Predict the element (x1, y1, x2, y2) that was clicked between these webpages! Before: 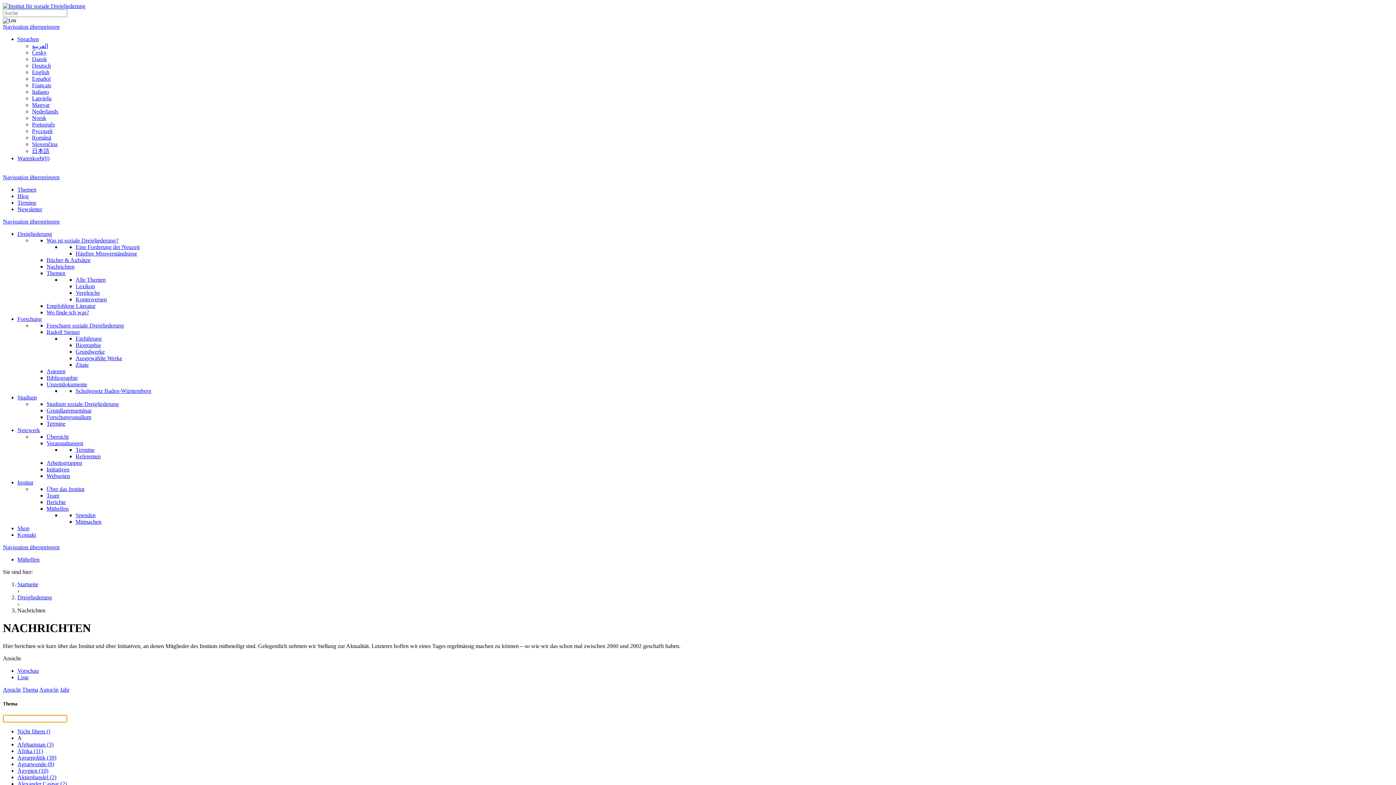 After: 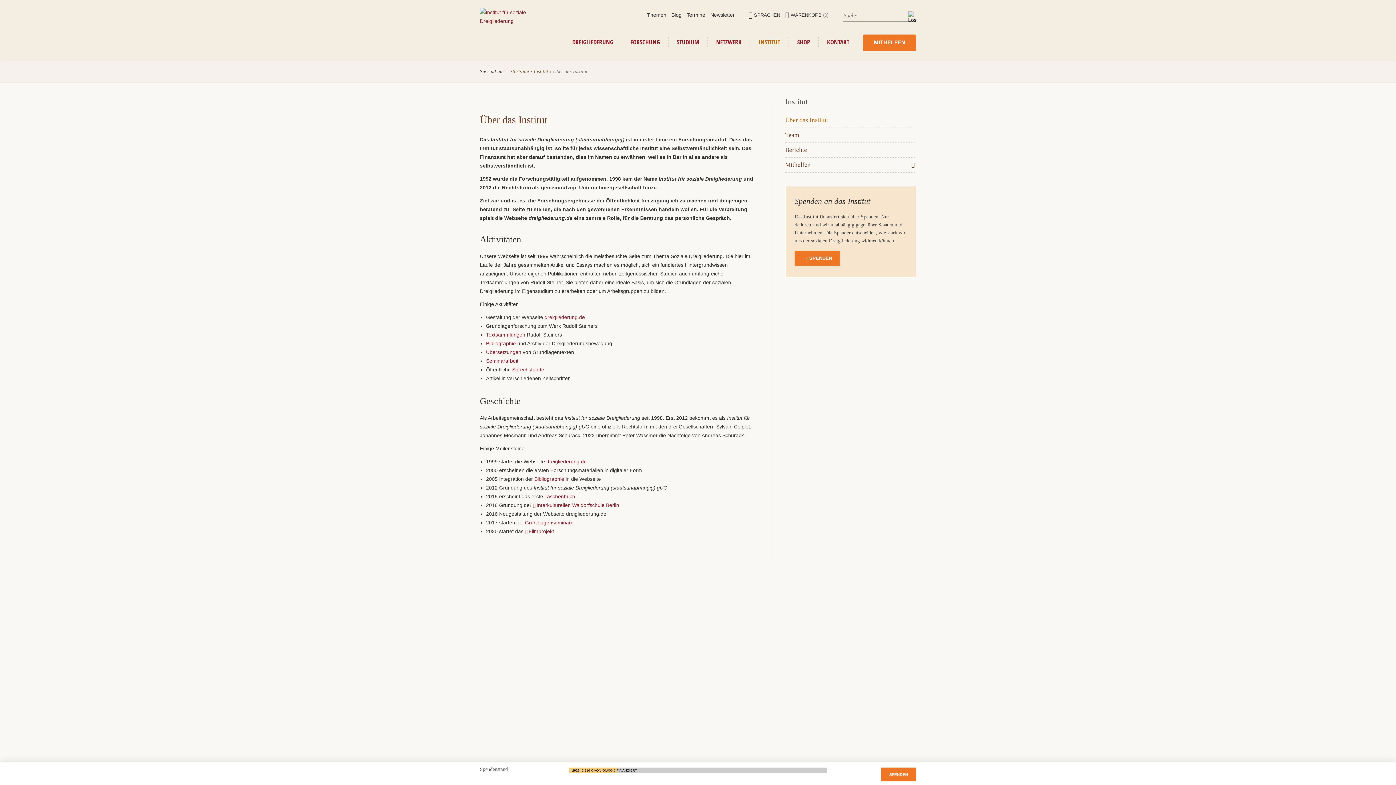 Action: bbox: (17, 479, 33, 485) label: Institut